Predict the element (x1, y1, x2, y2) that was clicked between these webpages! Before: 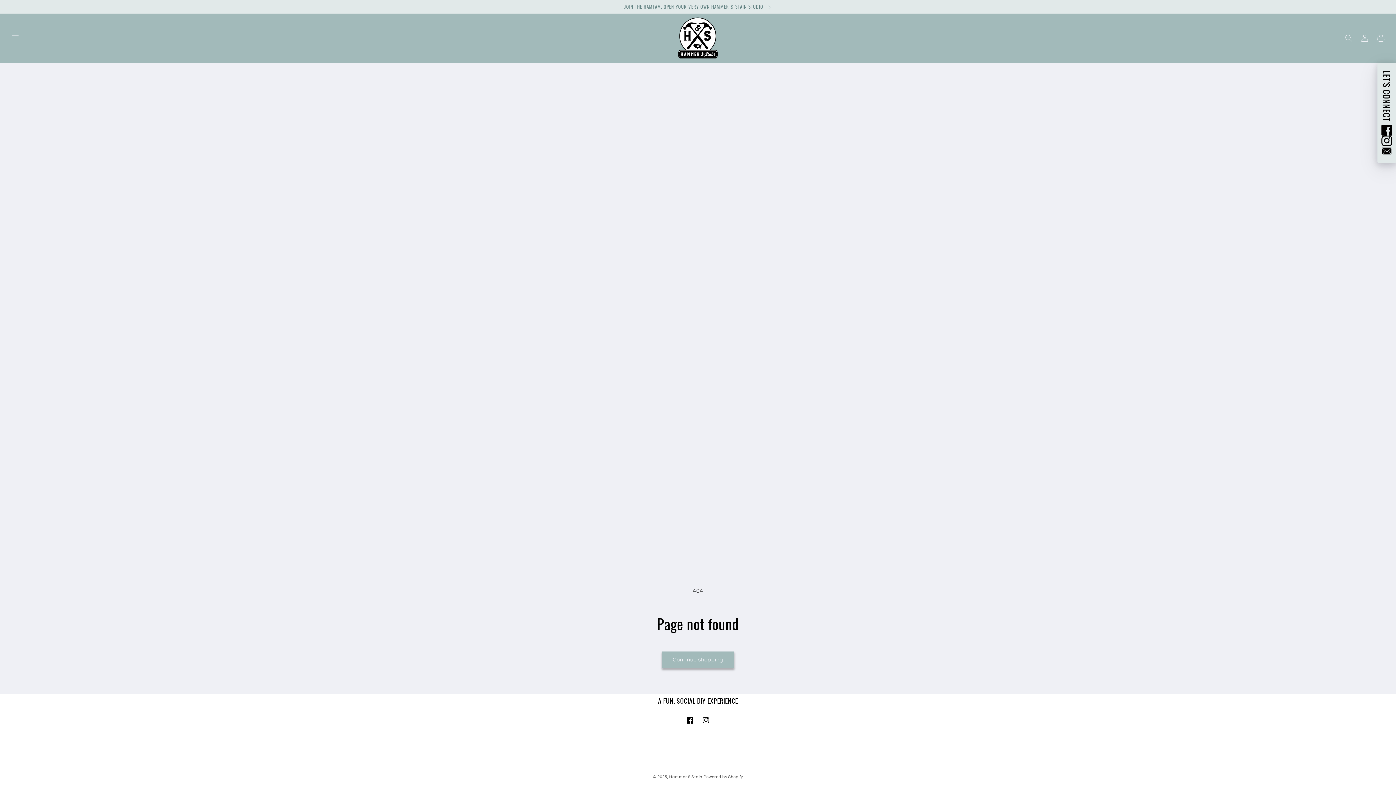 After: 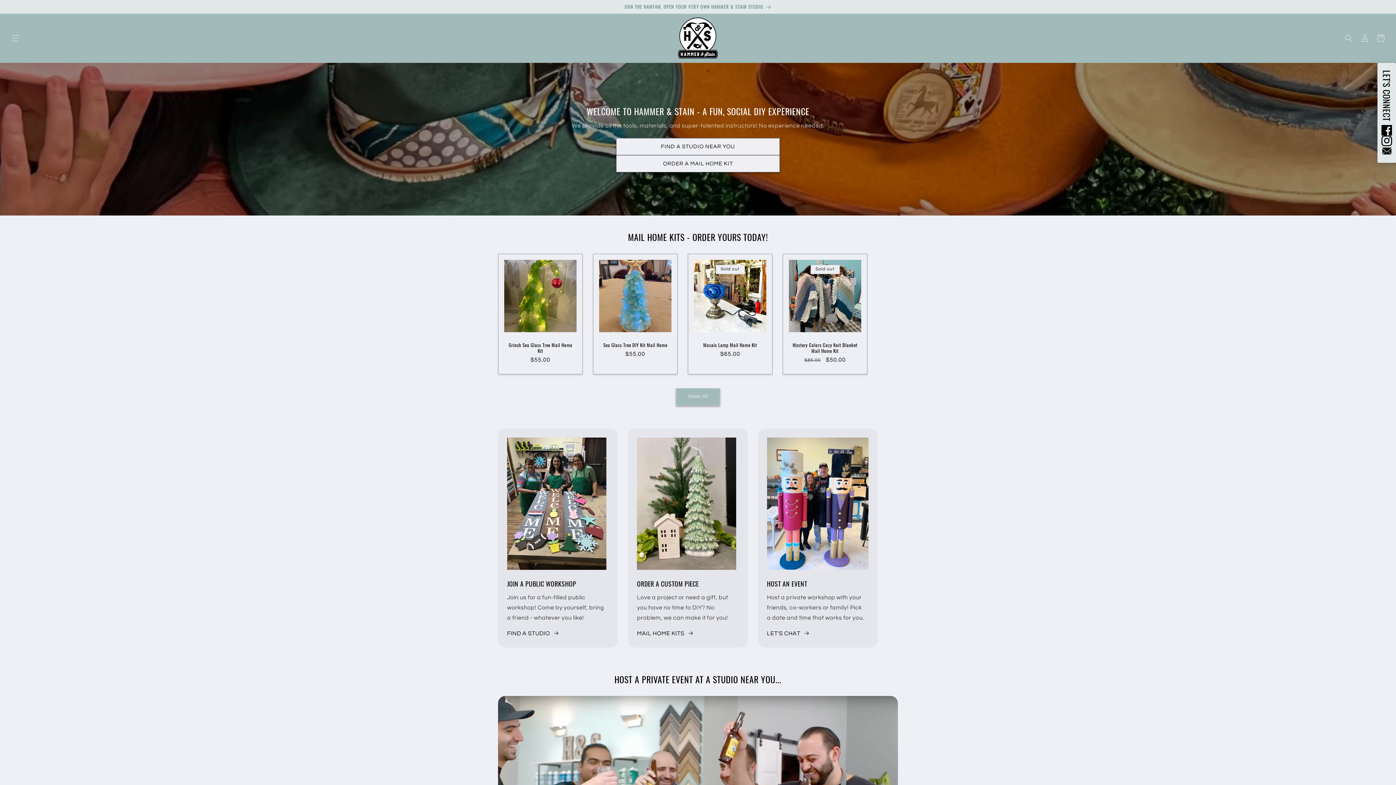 Action: bbox: (673, 13, 722, 62)